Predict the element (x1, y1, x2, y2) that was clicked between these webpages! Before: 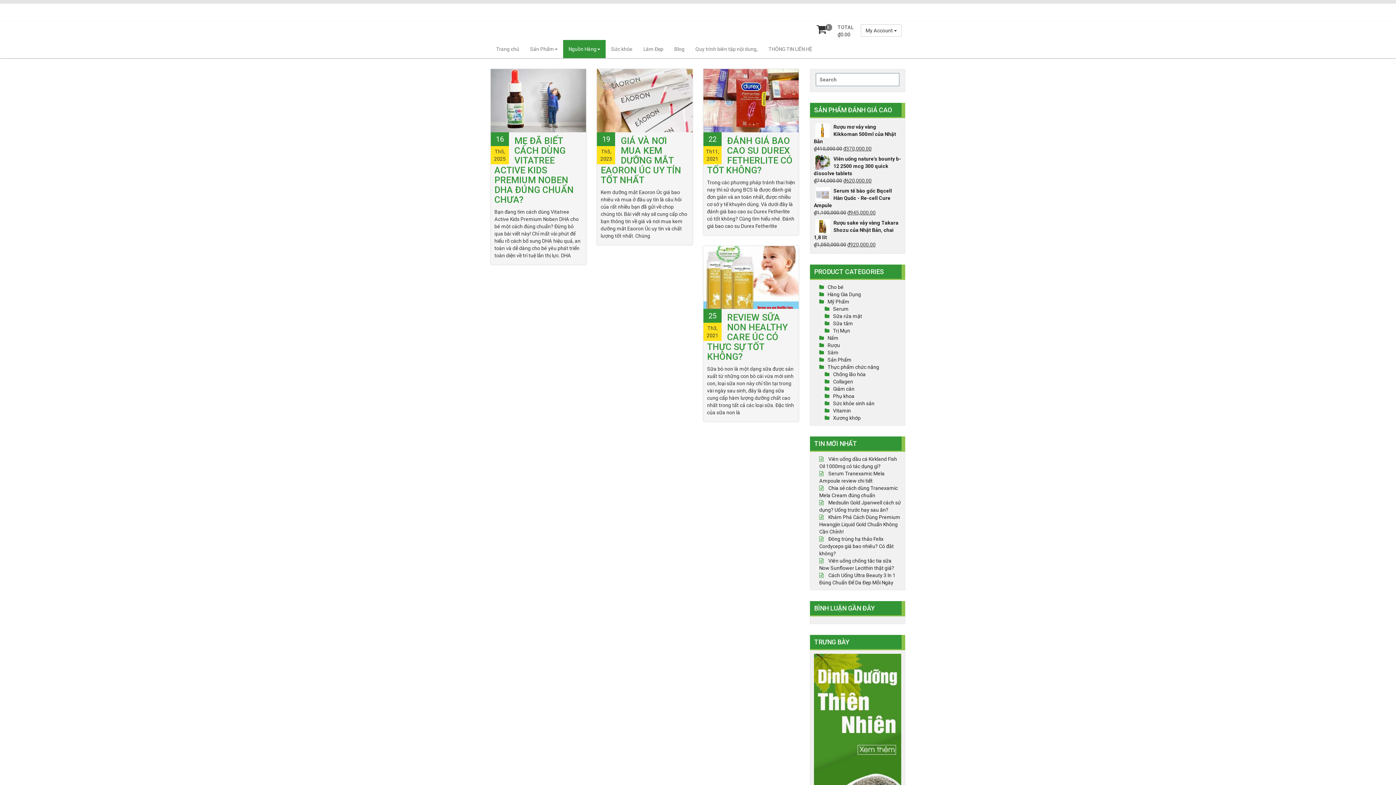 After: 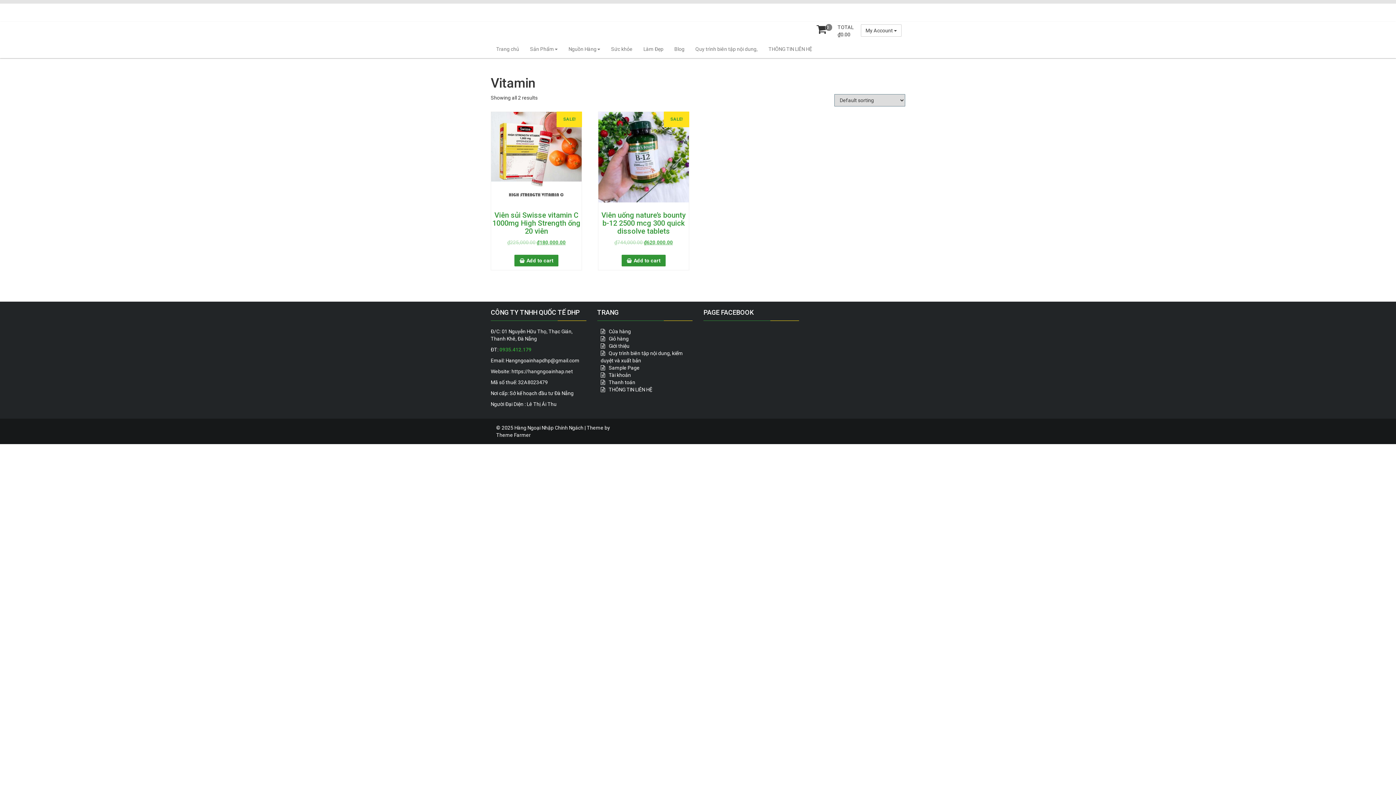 Action: bbox: (833, 408, 851, 413) label: Vitamin